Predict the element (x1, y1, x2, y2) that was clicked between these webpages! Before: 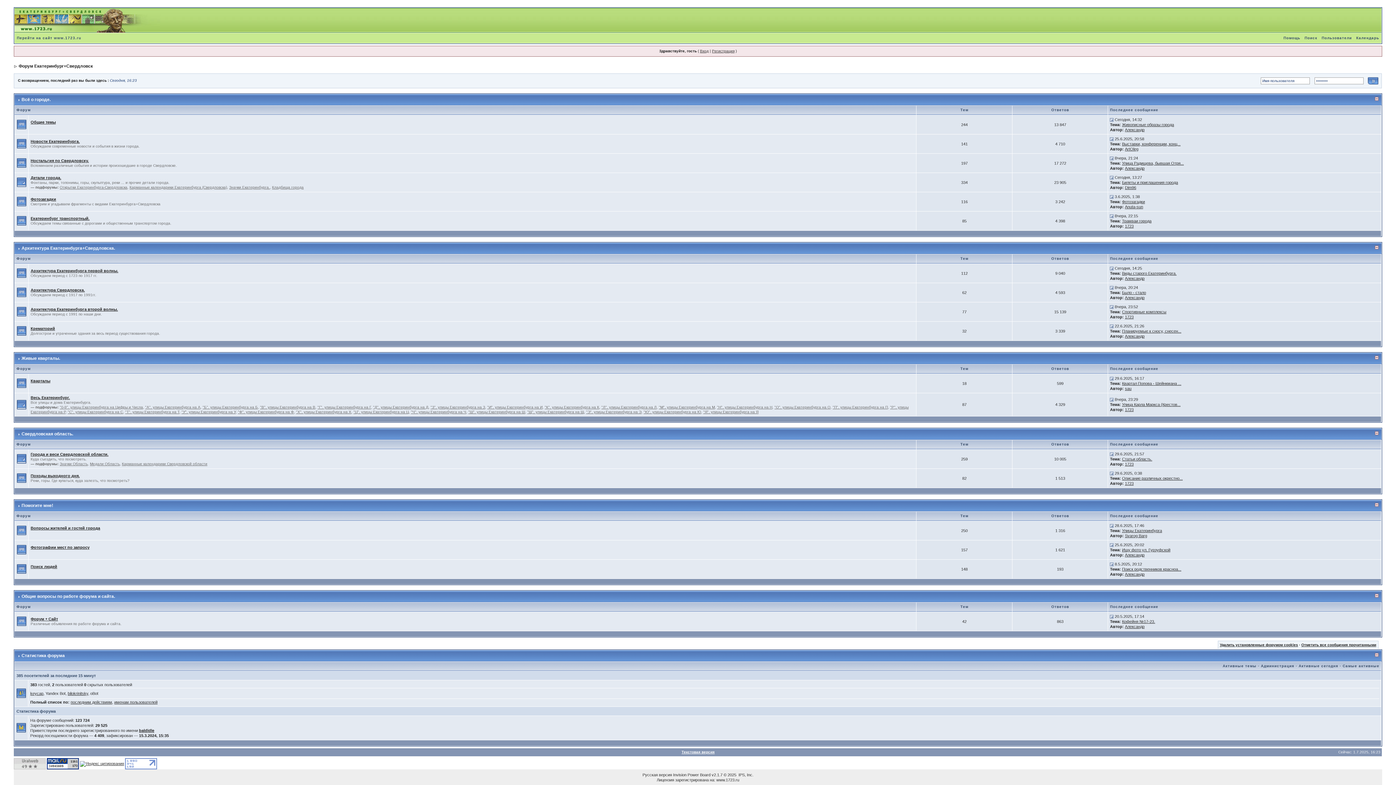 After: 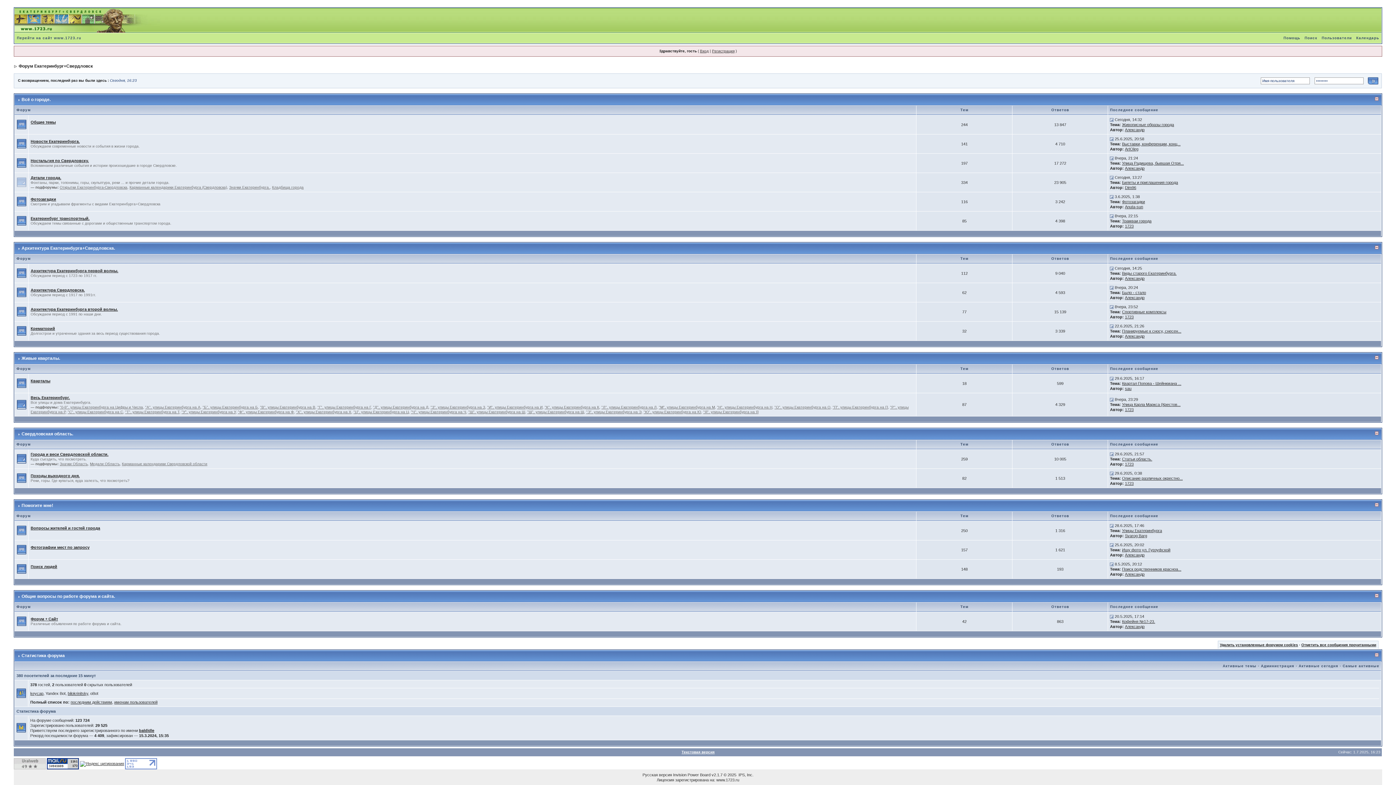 Action: bbox: (16, 179, 26, 184)